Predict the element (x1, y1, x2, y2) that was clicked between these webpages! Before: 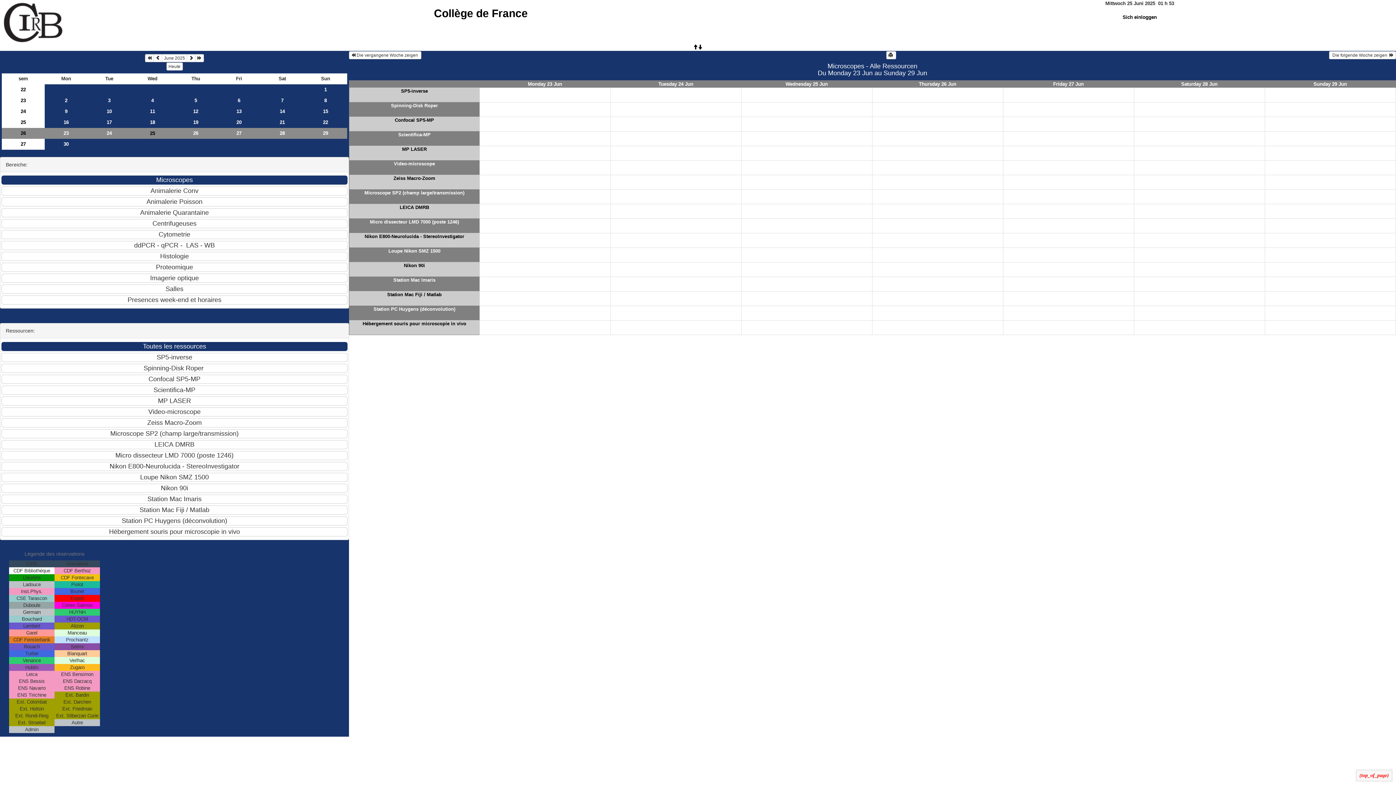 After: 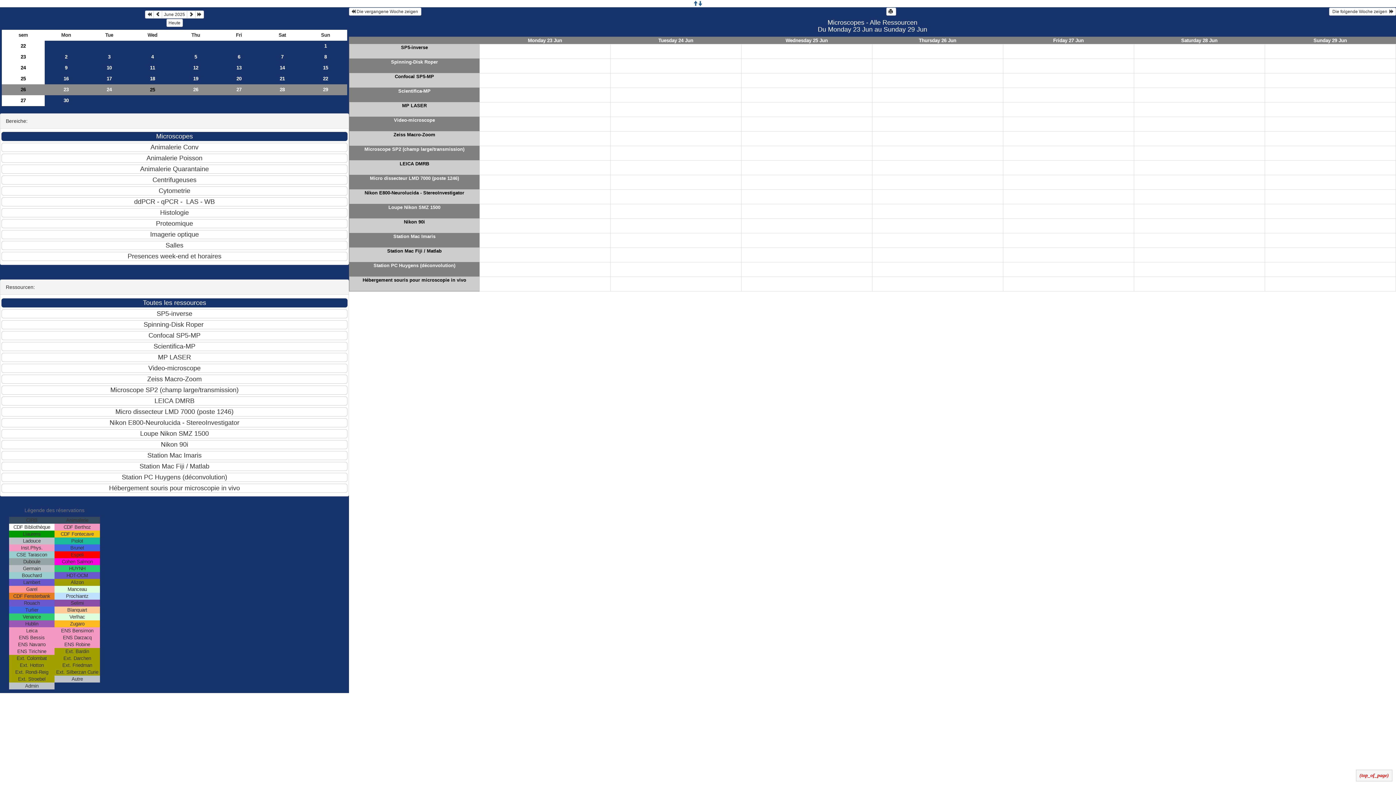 Action: bbox: (693, 44, 703, 50)